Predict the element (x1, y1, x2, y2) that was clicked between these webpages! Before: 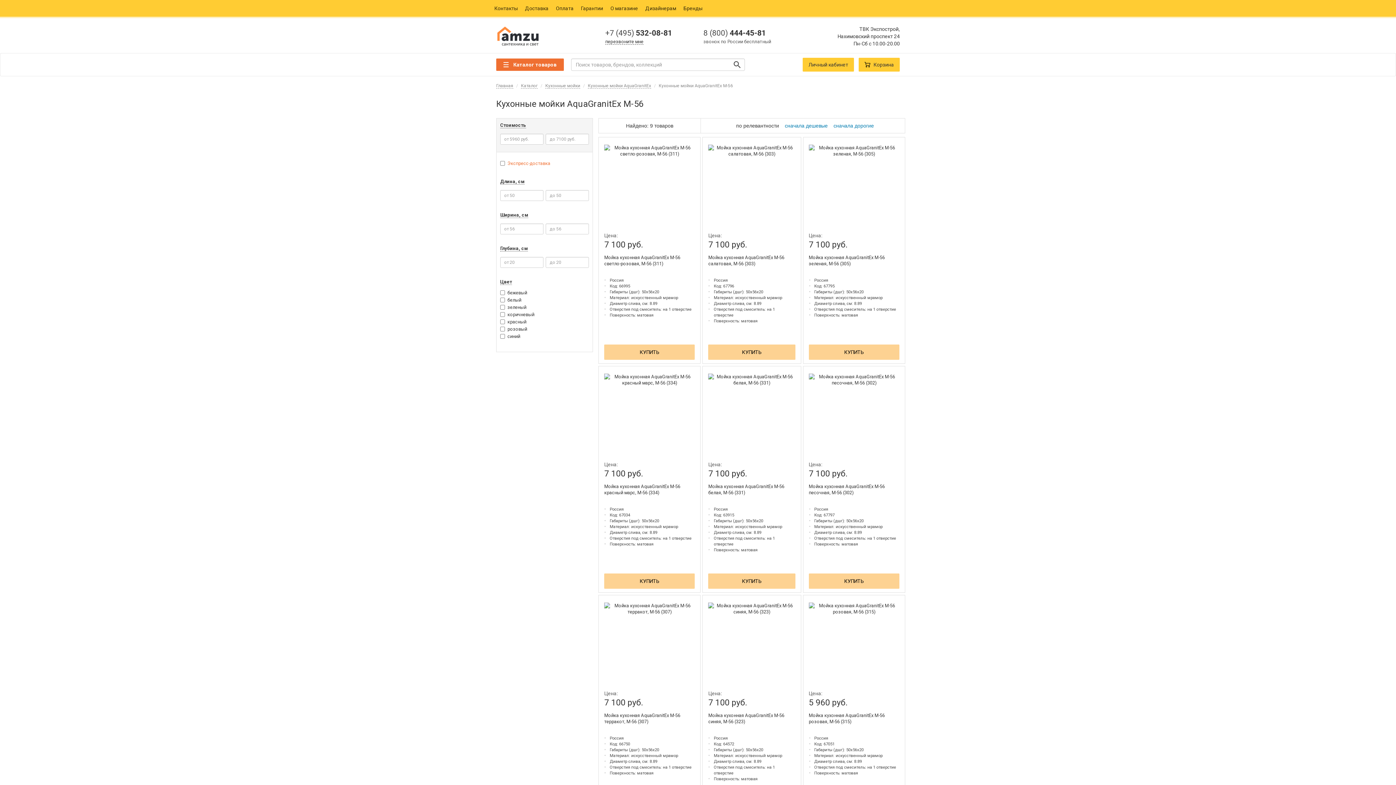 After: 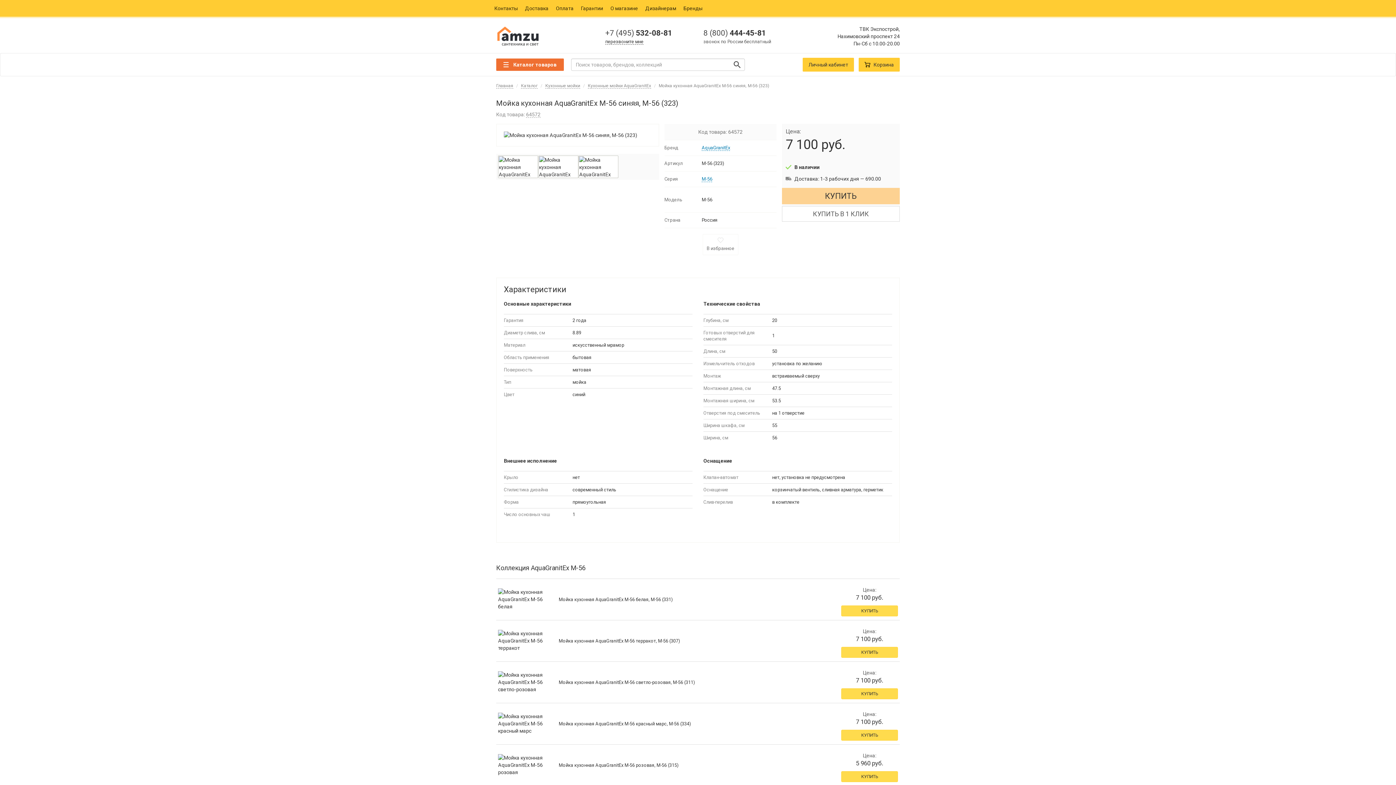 Action: bbox: (708, 602, 795, 615)